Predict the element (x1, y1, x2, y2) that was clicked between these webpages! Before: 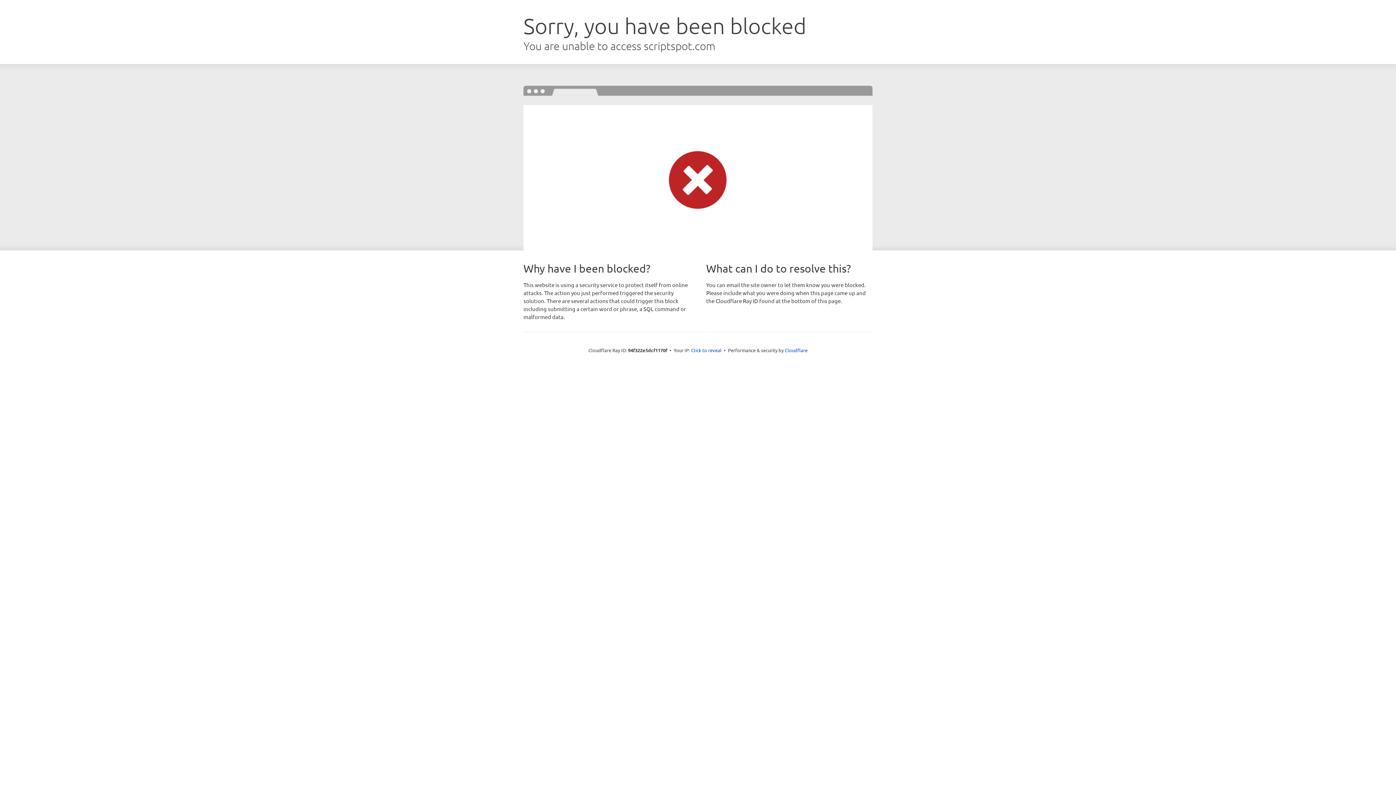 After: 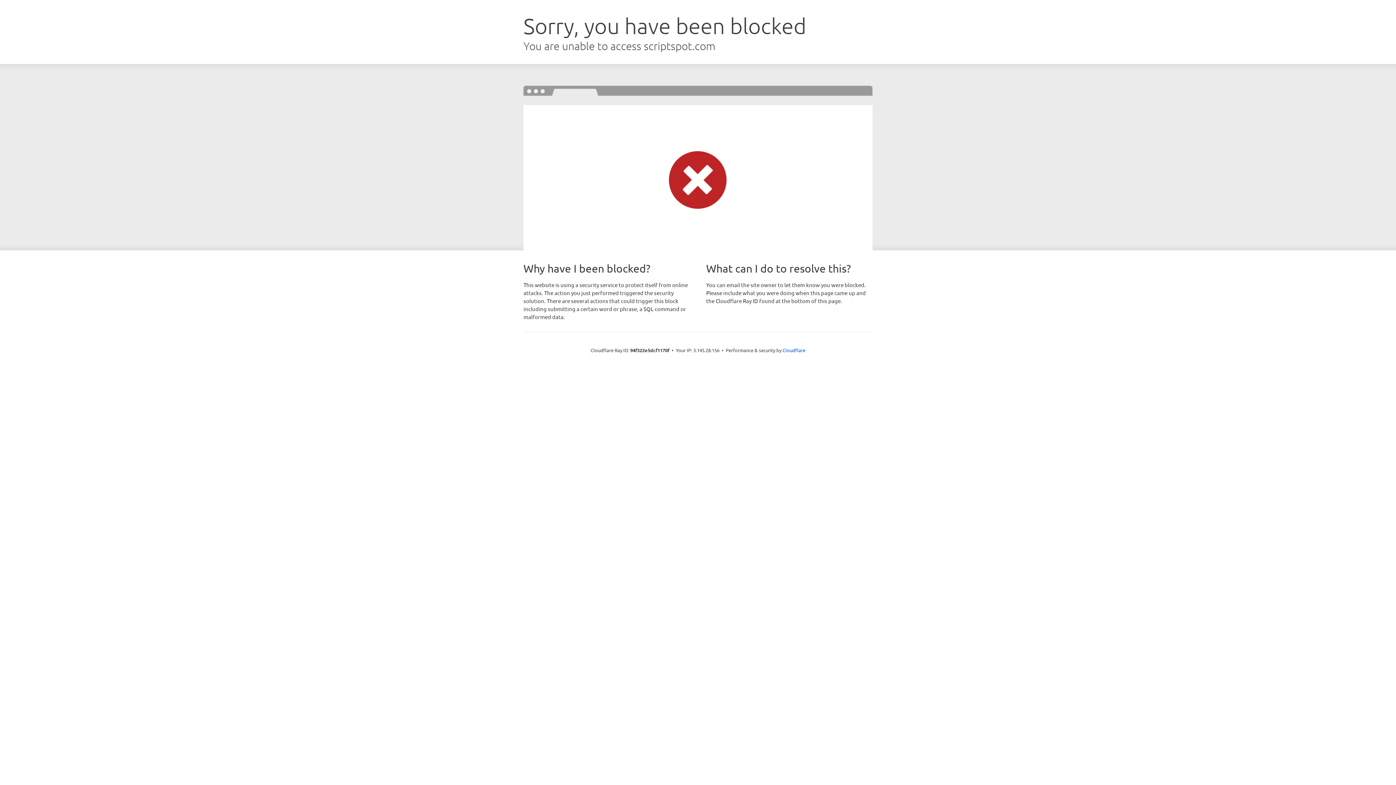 Action: bbox: (691, 346, 721, 353) label: Click to reveal